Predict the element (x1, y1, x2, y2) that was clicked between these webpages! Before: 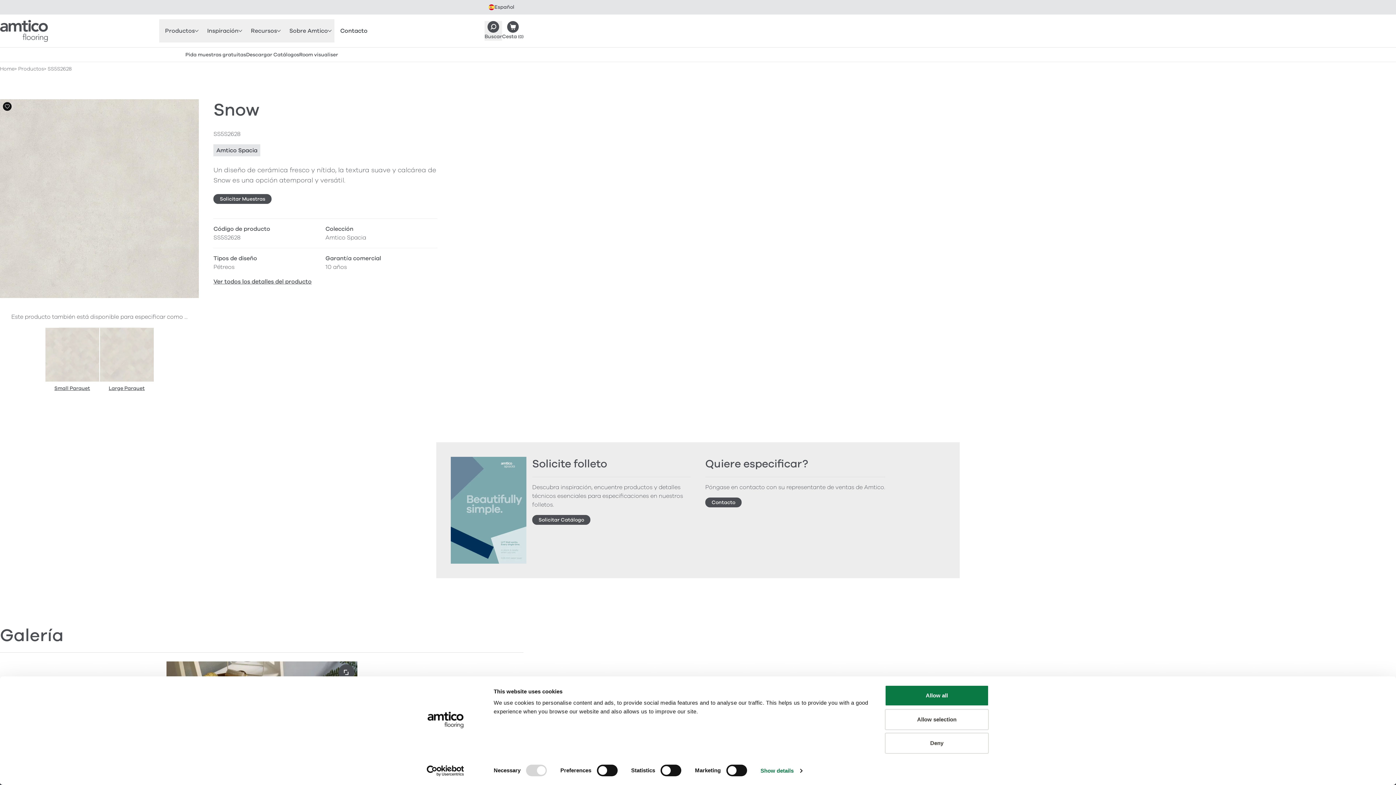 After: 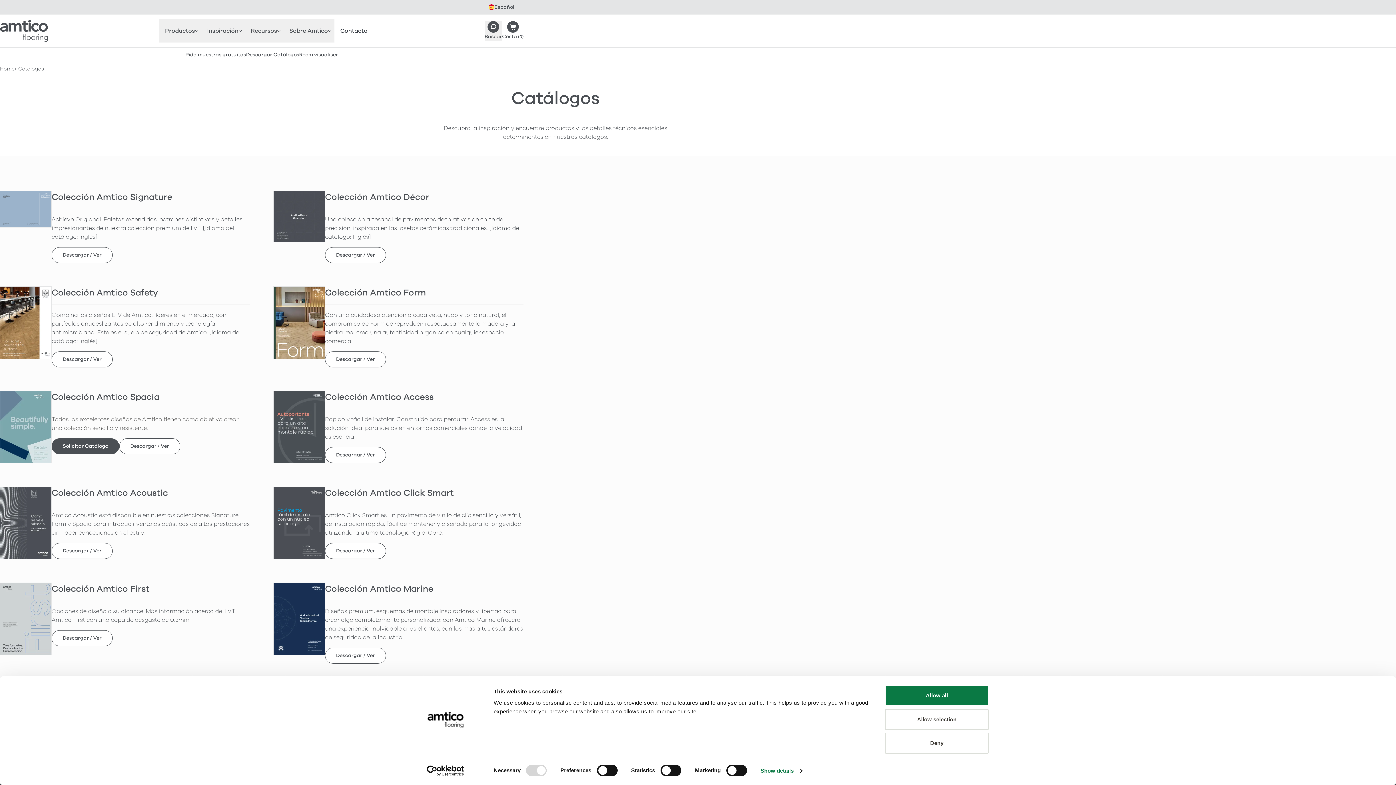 Action: label: Descargar Catálogos bbox: (246, 50, 299, 58)